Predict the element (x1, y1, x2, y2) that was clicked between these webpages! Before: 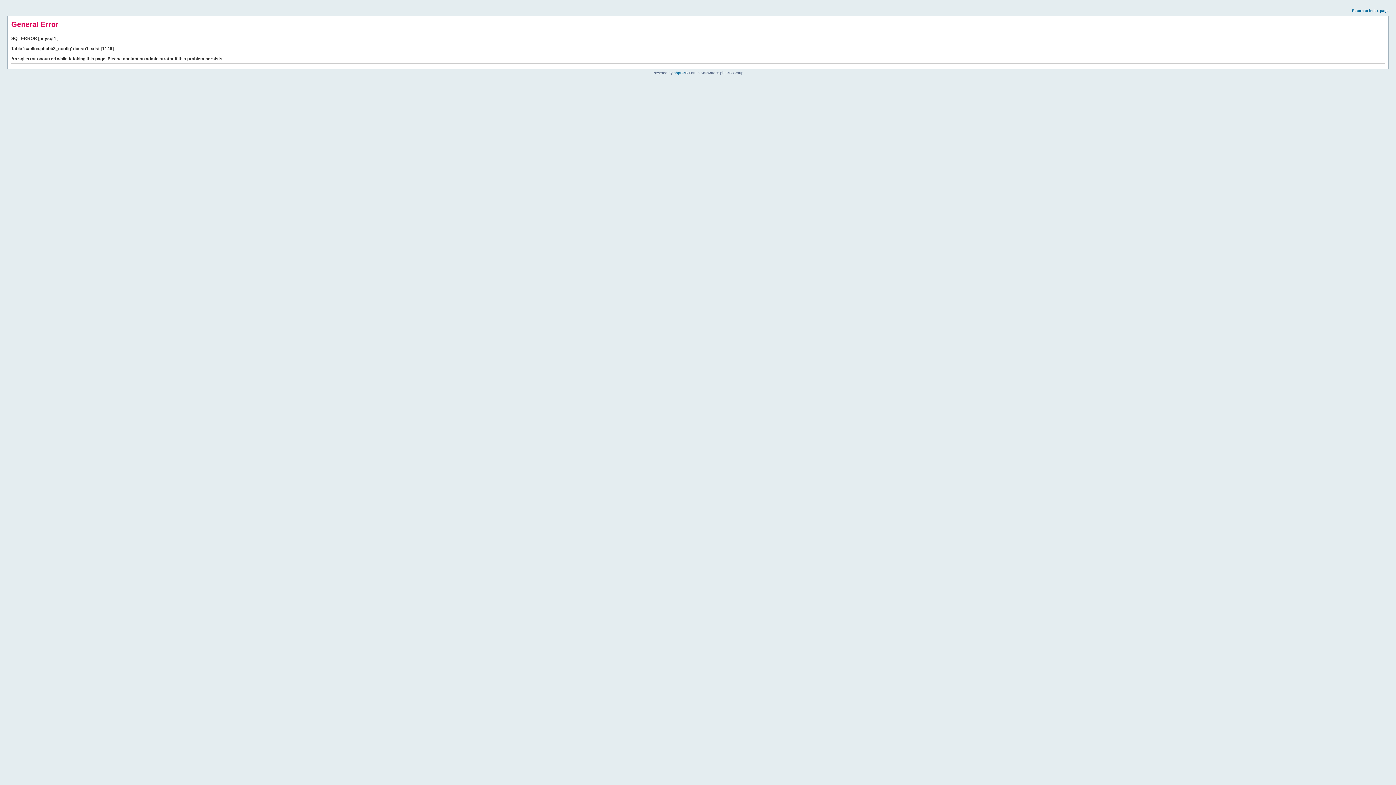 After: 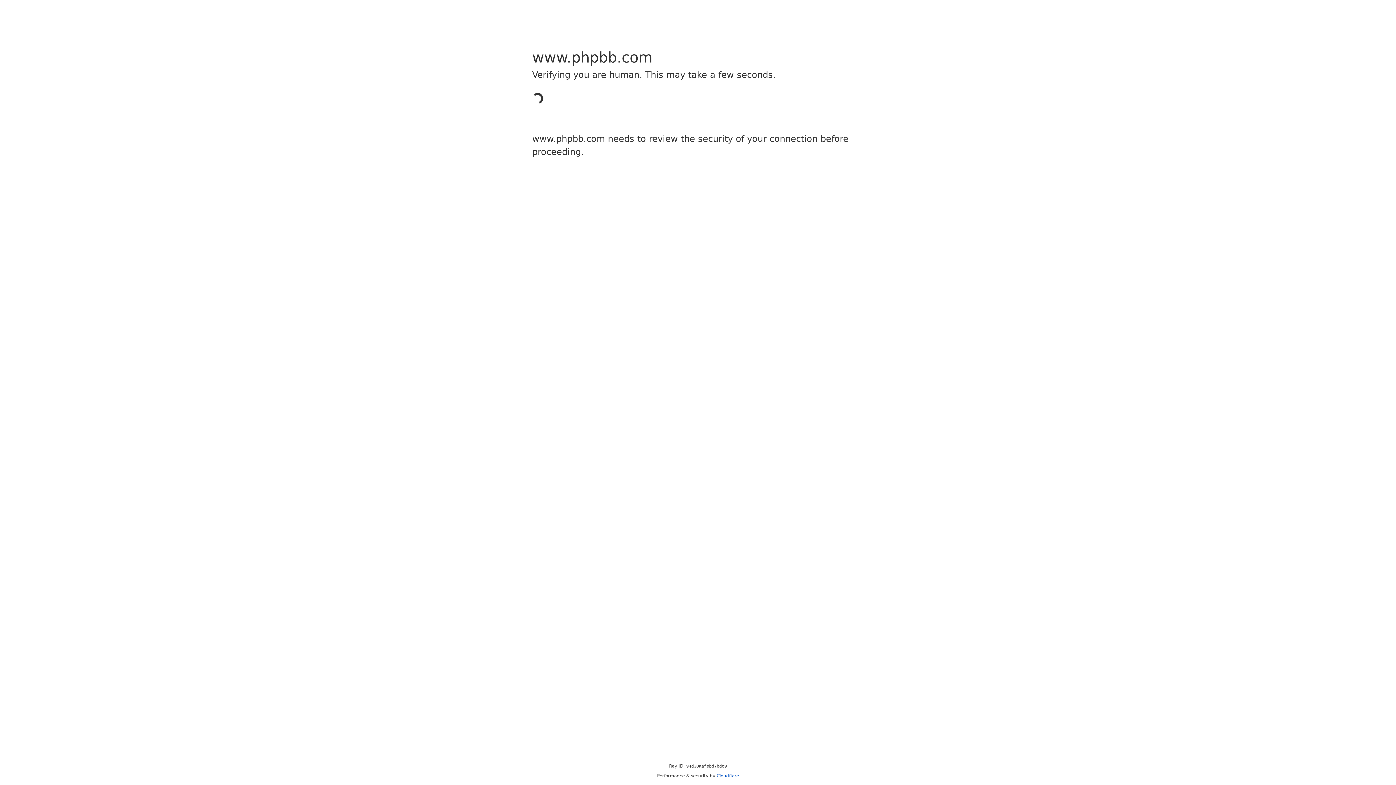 Action: bbox: (673, 70, 685, 74) label: phpBB